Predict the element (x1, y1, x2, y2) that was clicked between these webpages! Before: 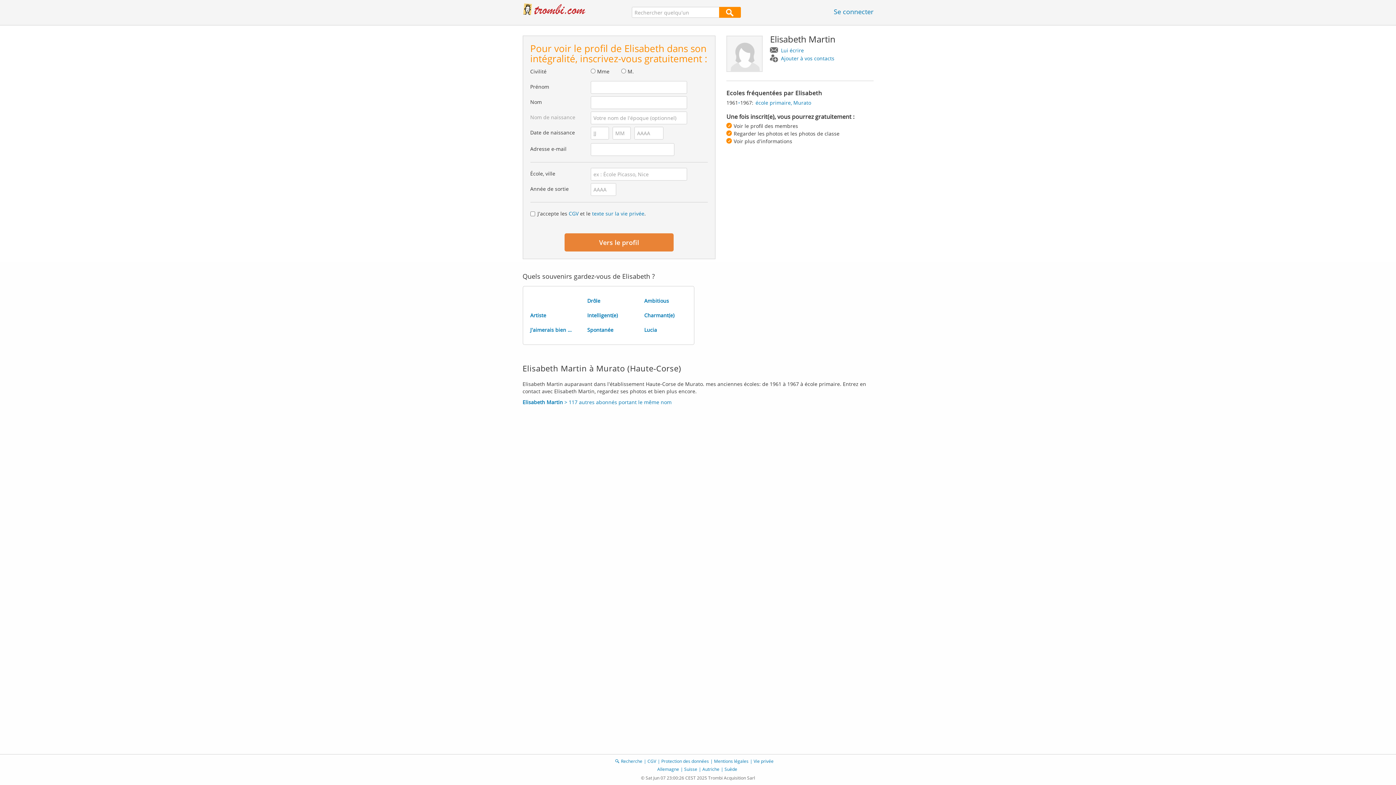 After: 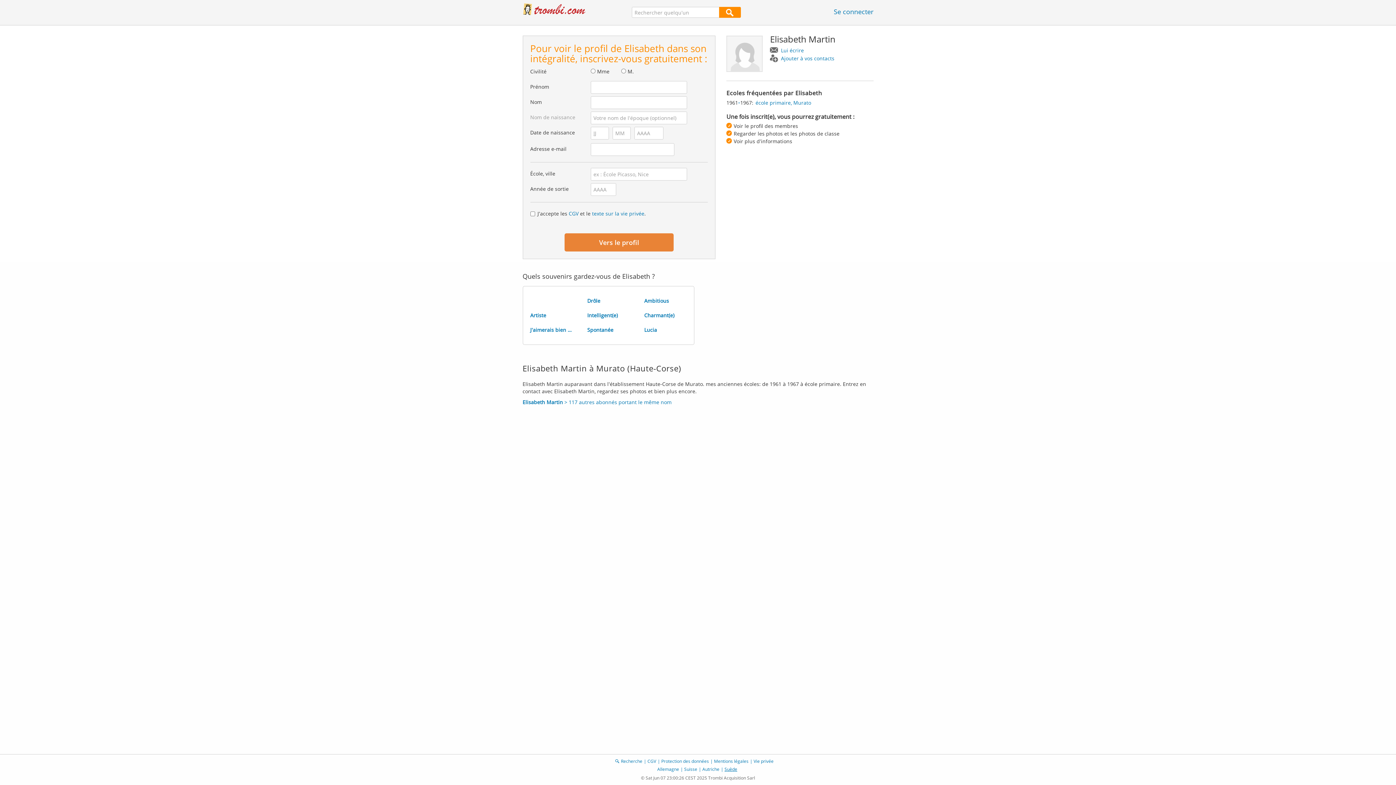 Action: label: Suède bbox: (724, 766, 737, 772)